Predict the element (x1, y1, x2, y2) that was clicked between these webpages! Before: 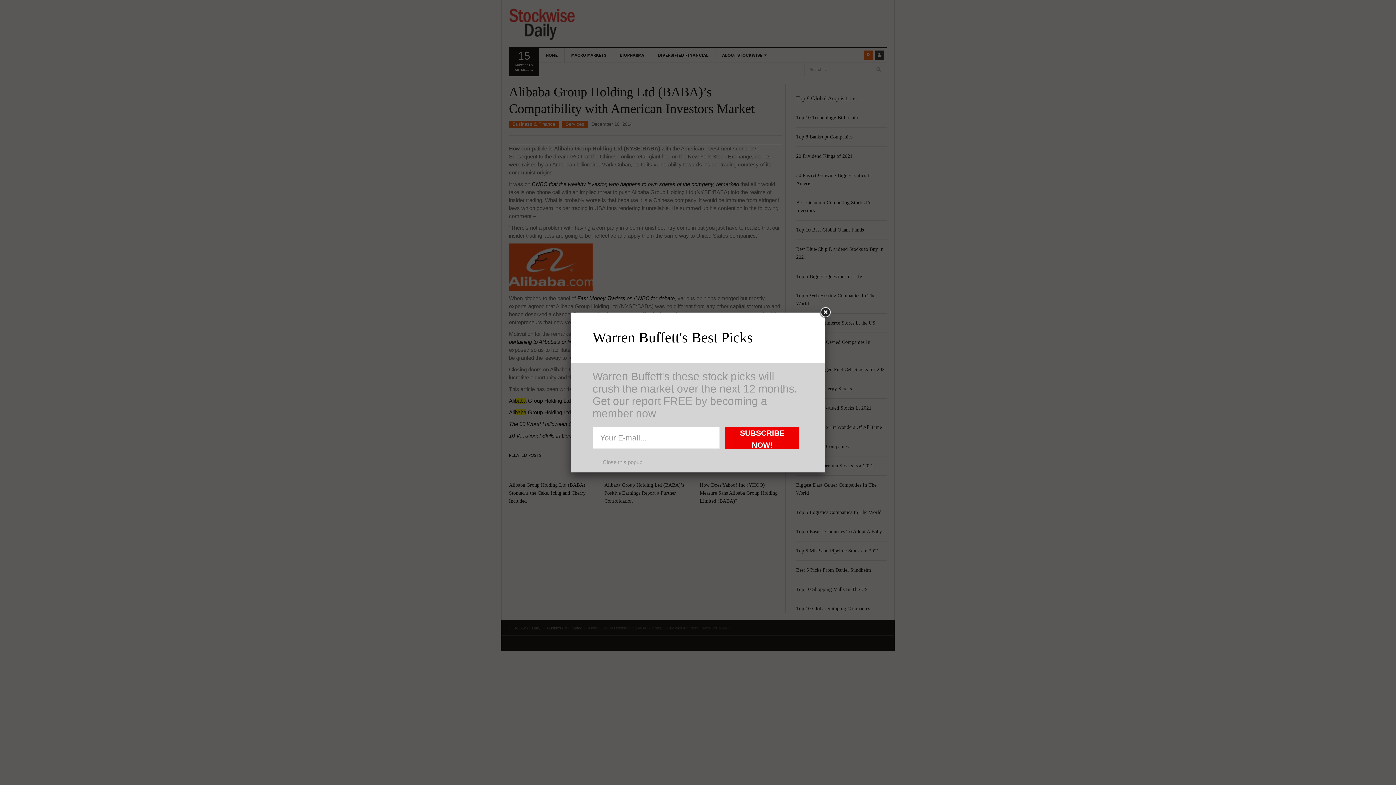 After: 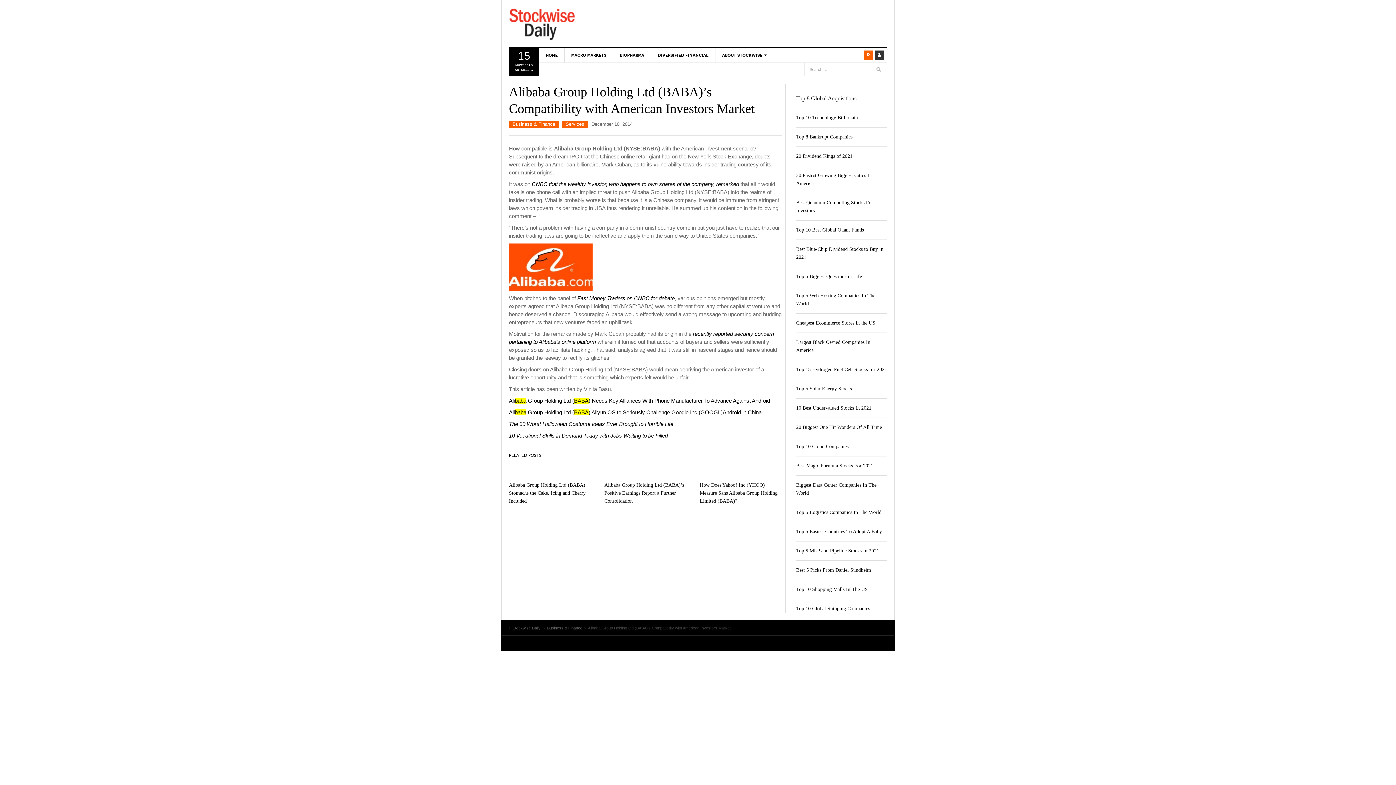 Action: bbox: (818, 306, 832, 319)